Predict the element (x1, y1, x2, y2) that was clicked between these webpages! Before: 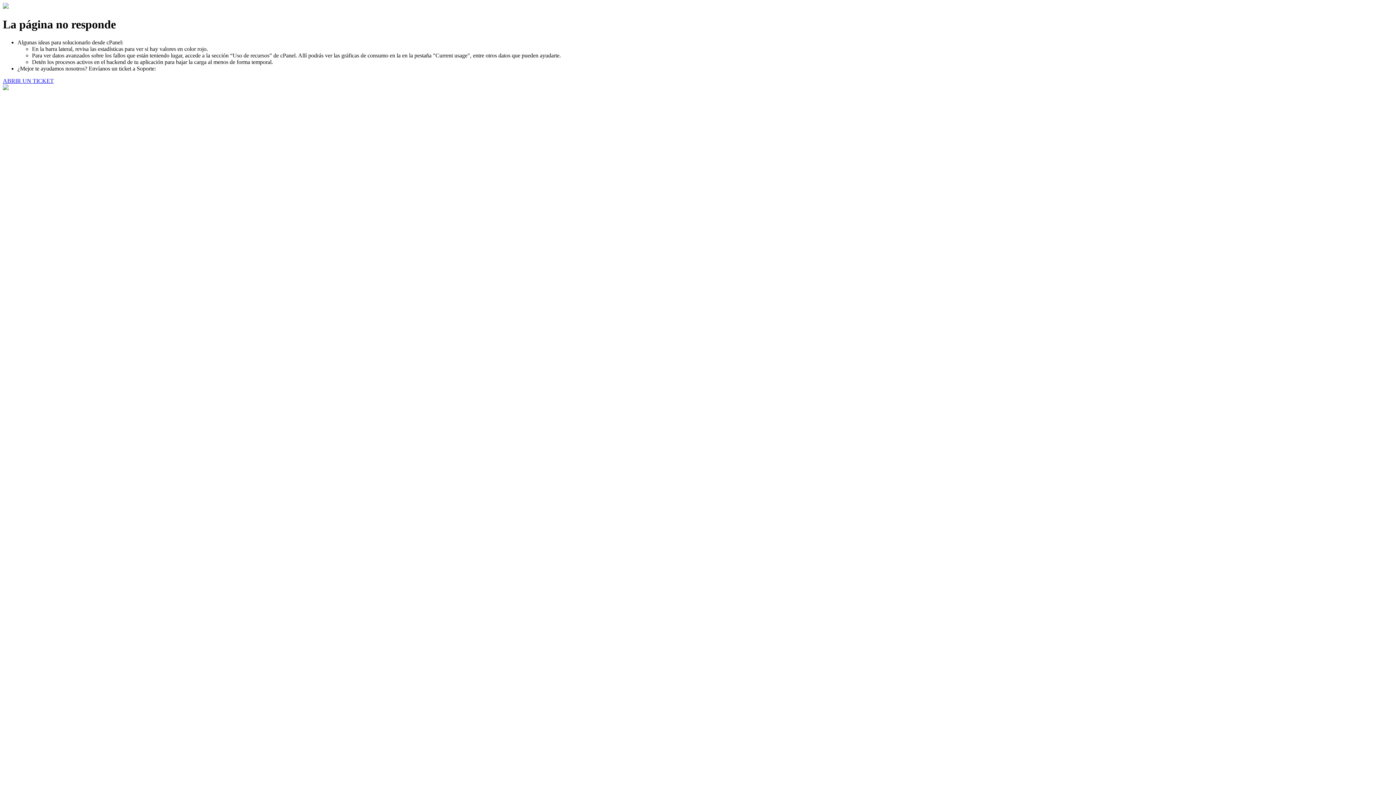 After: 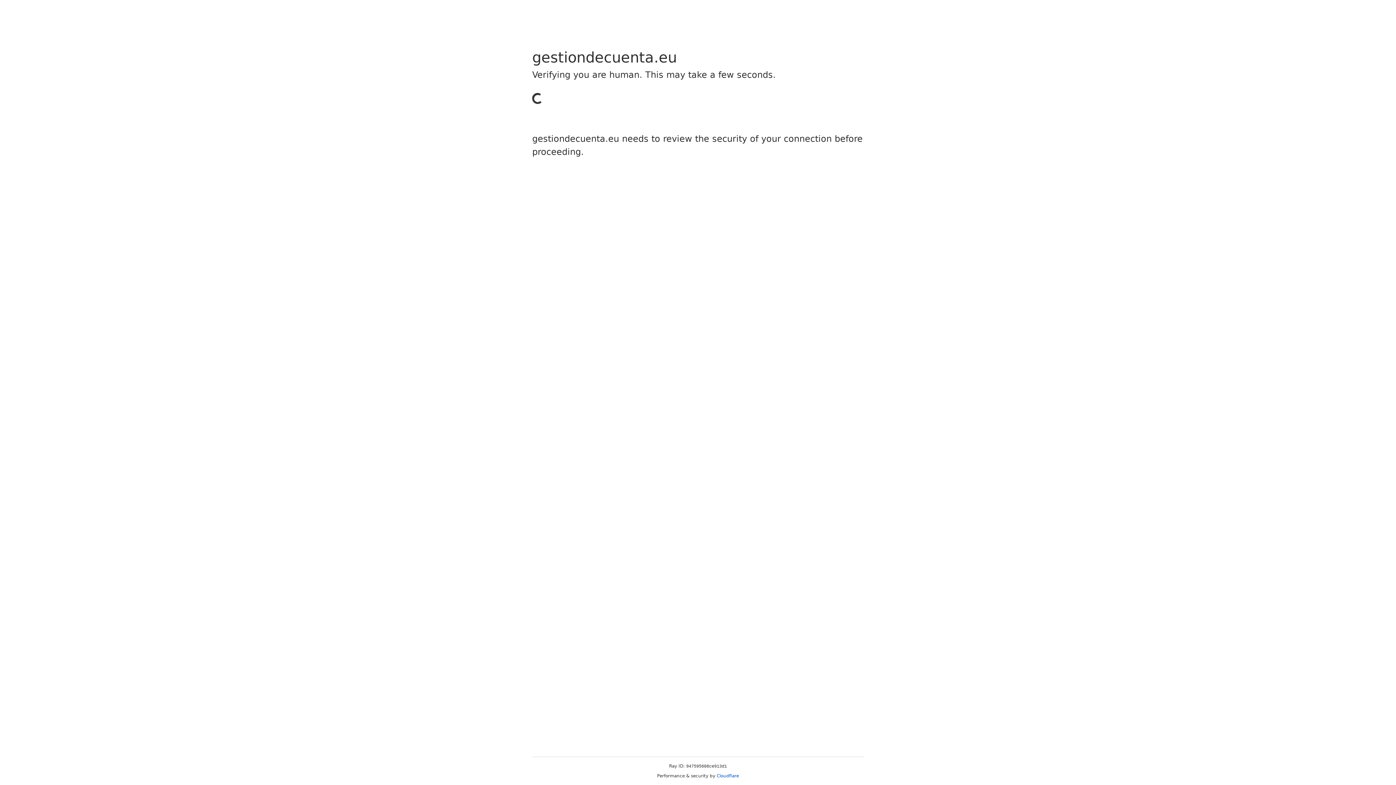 Action: bbox: (2, 77, 53, 83) label: ABRIR UN TICKET